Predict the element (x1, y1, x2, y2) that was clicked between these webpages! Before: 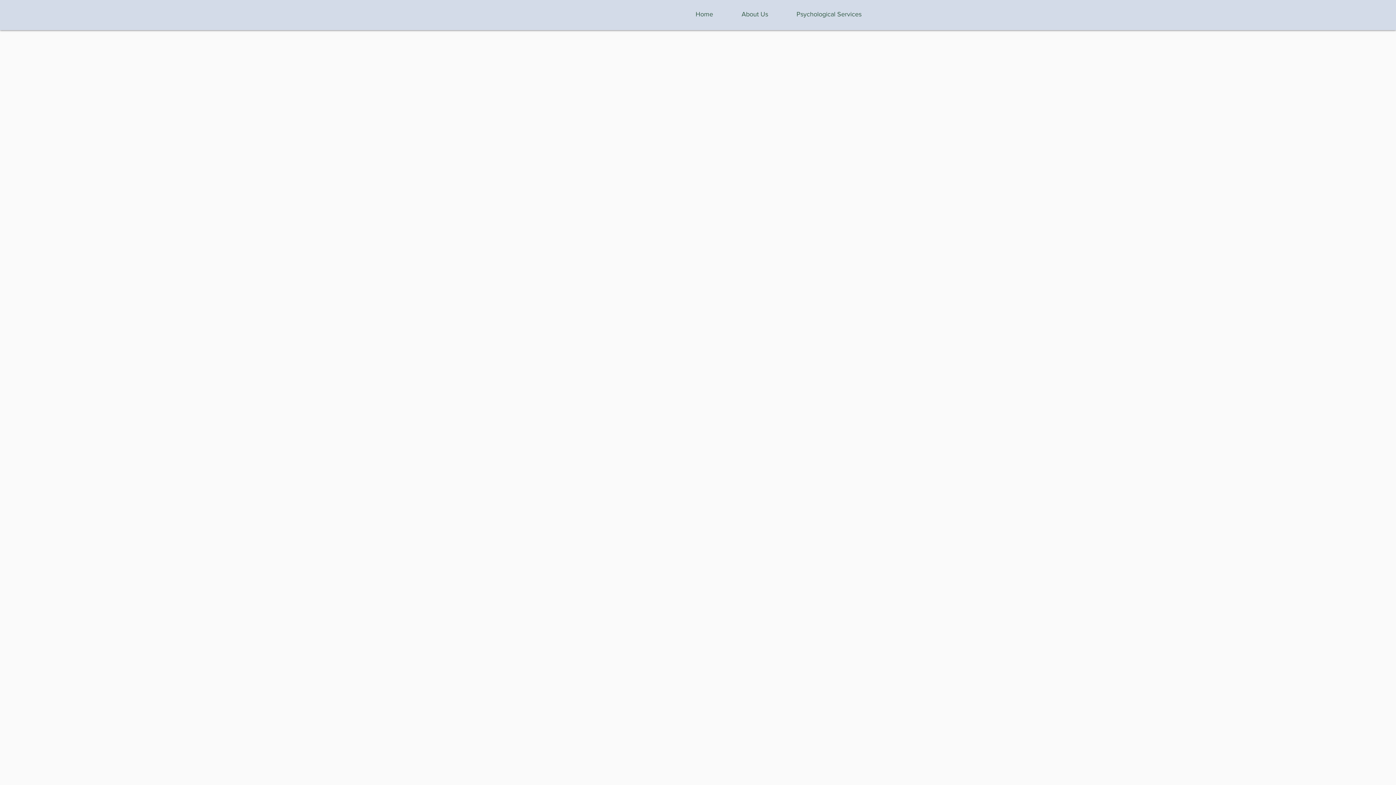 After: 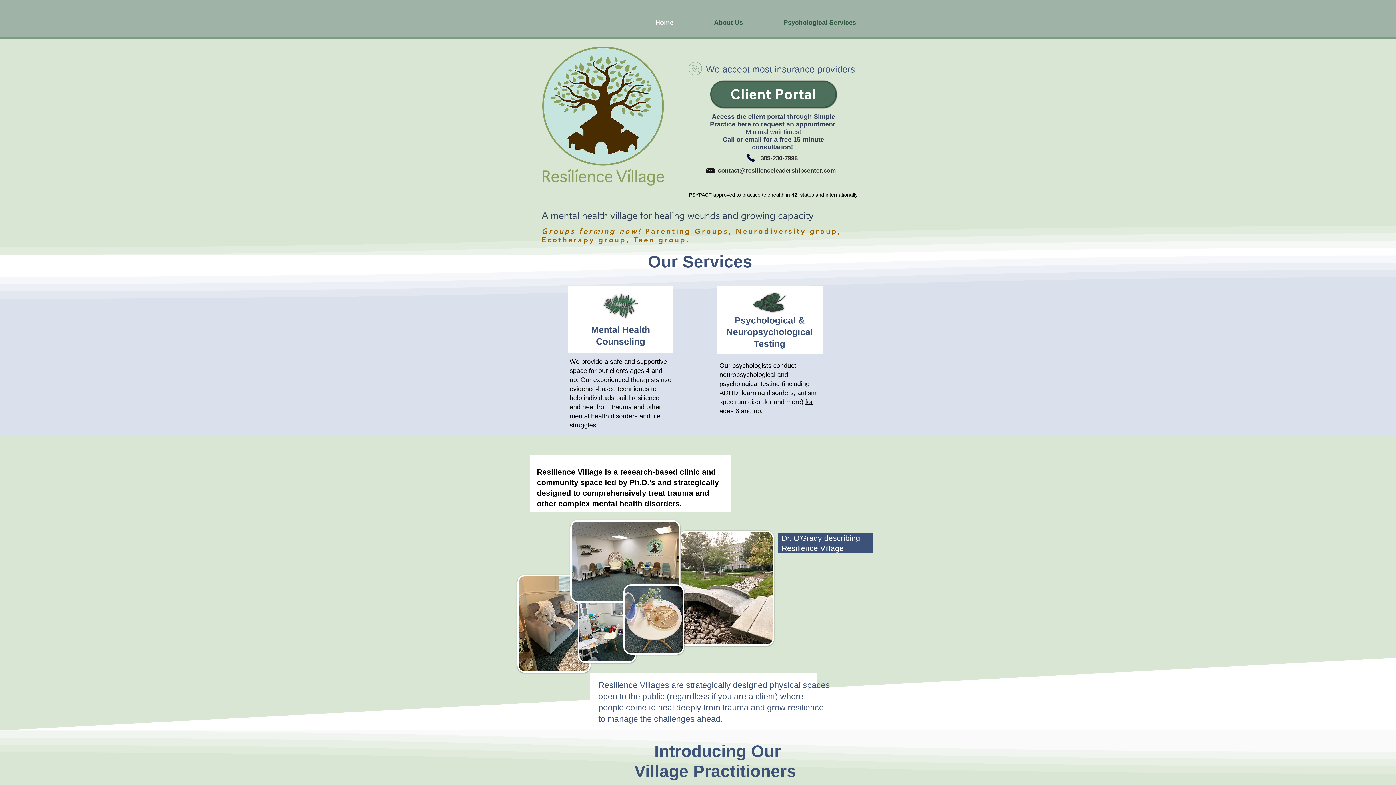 Action: bbox: (681, 5, 727, 23) label: Home